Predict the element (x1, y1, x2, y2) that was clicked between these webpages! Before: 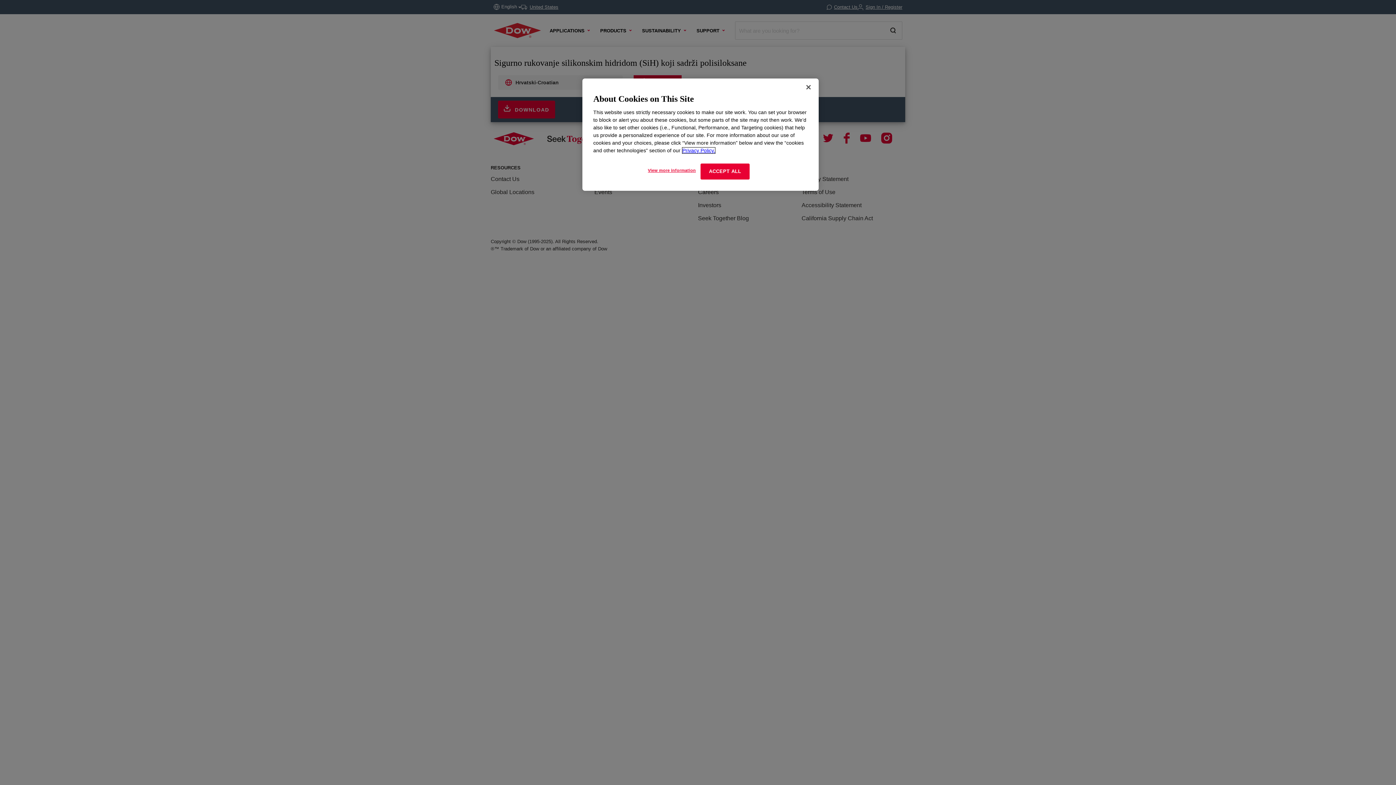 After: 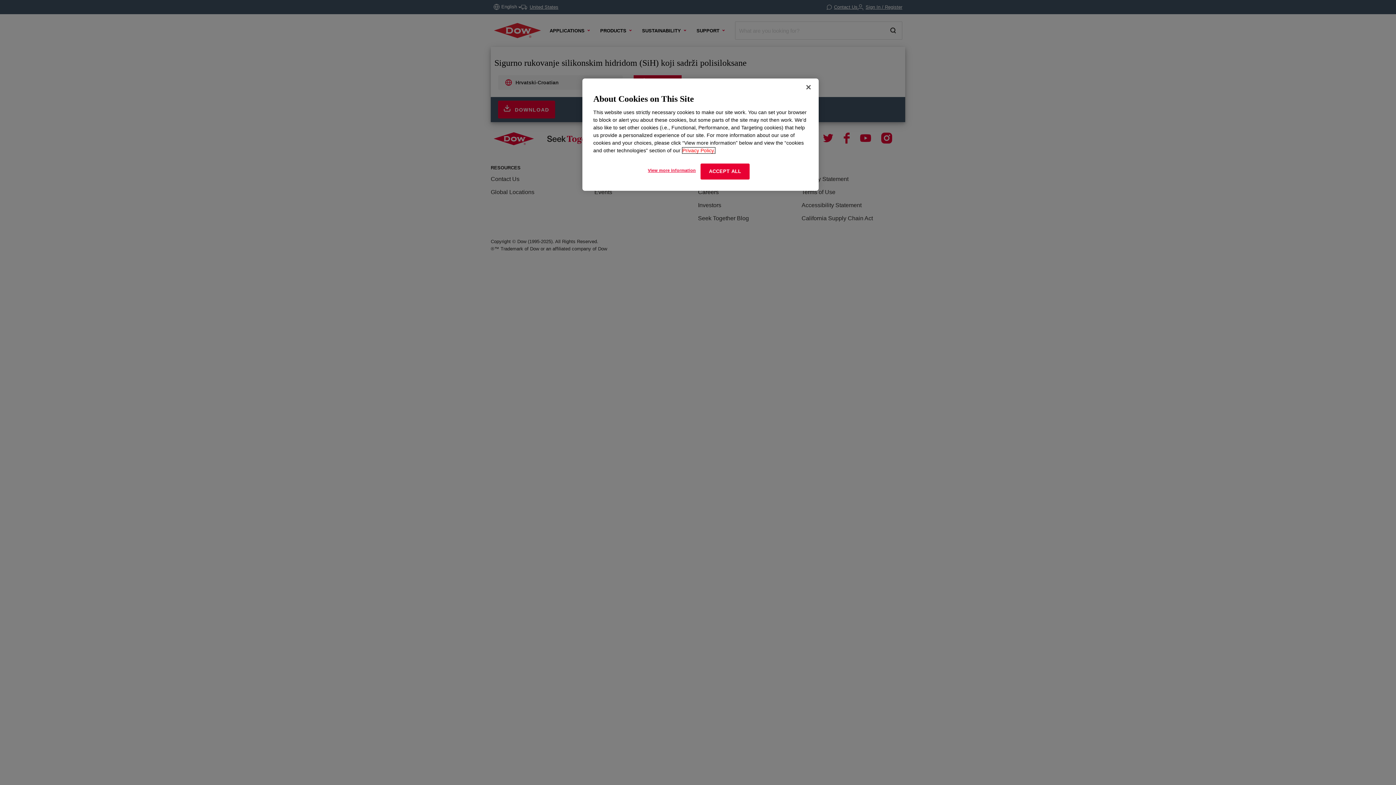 Action: bbox: (682, 147, 715, 153) label: More information about your privacy, opens in a new tab